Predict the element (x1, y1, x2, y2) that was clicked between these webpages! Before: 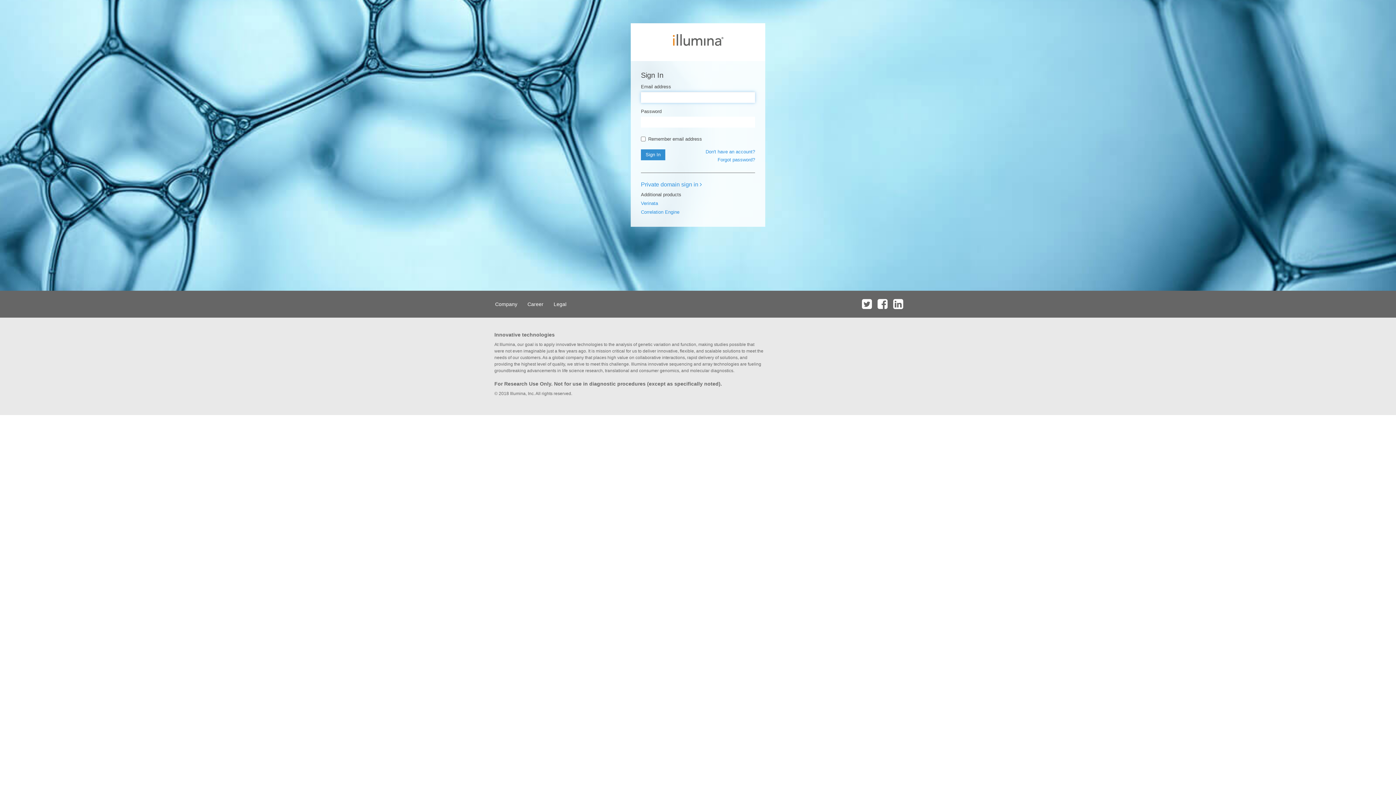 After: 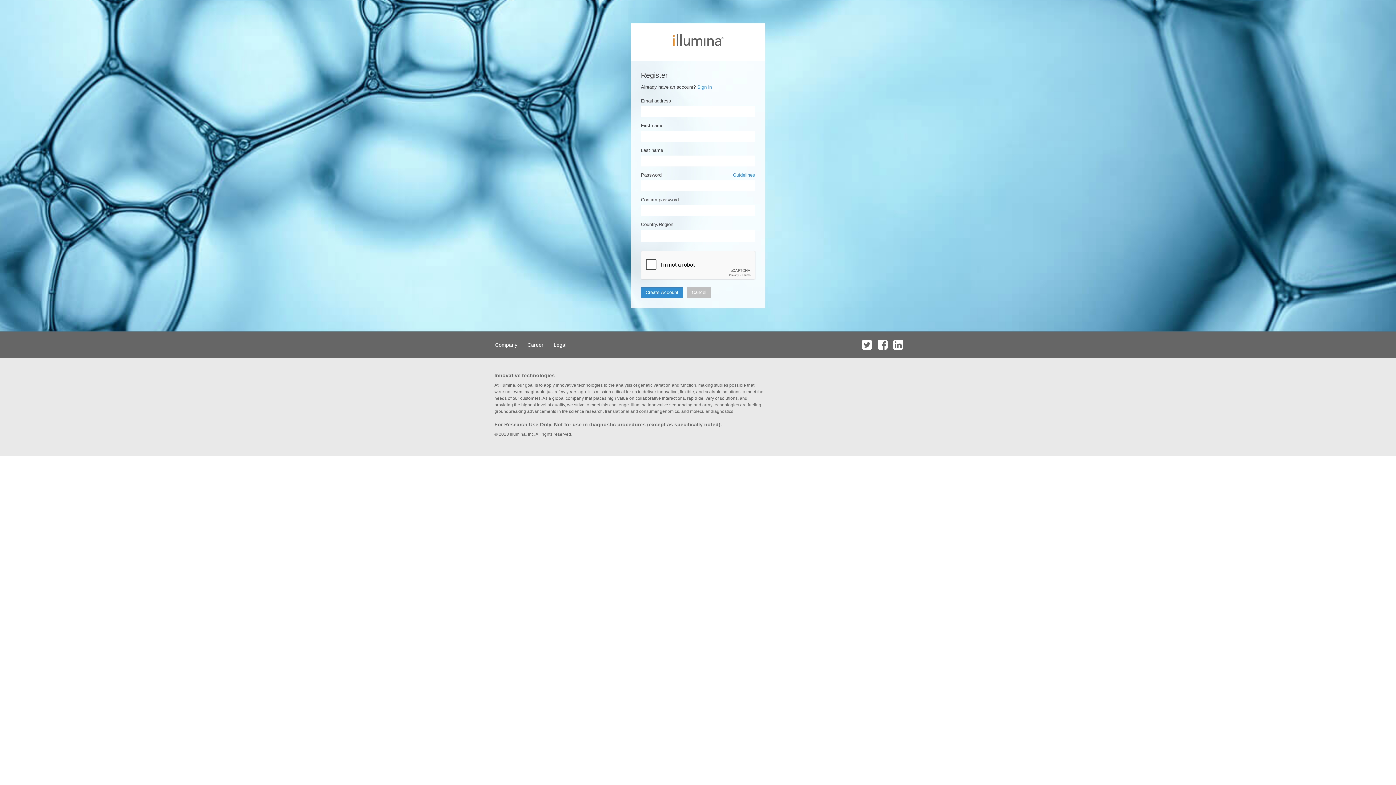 Action: label: Don't have an account? bbox: (705, 149, 755, 154)